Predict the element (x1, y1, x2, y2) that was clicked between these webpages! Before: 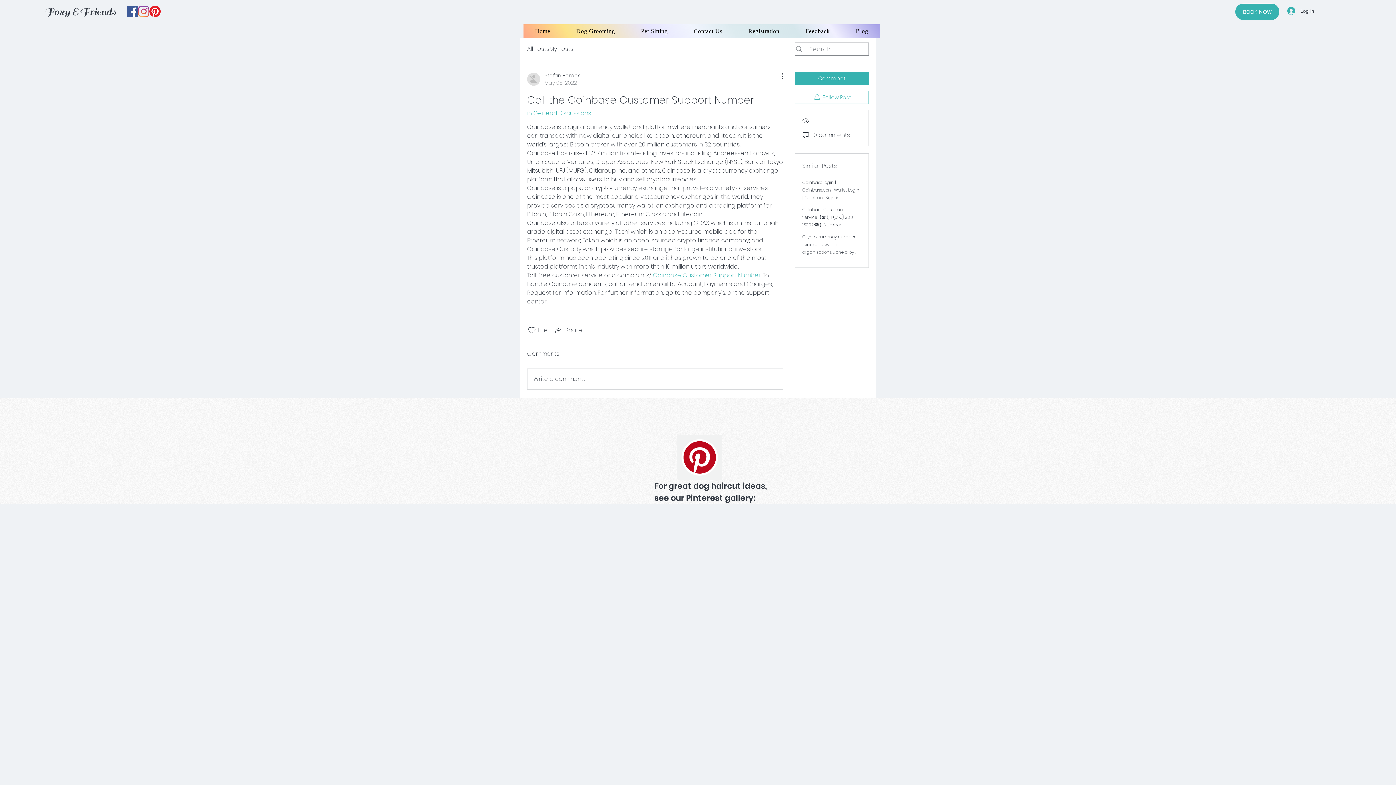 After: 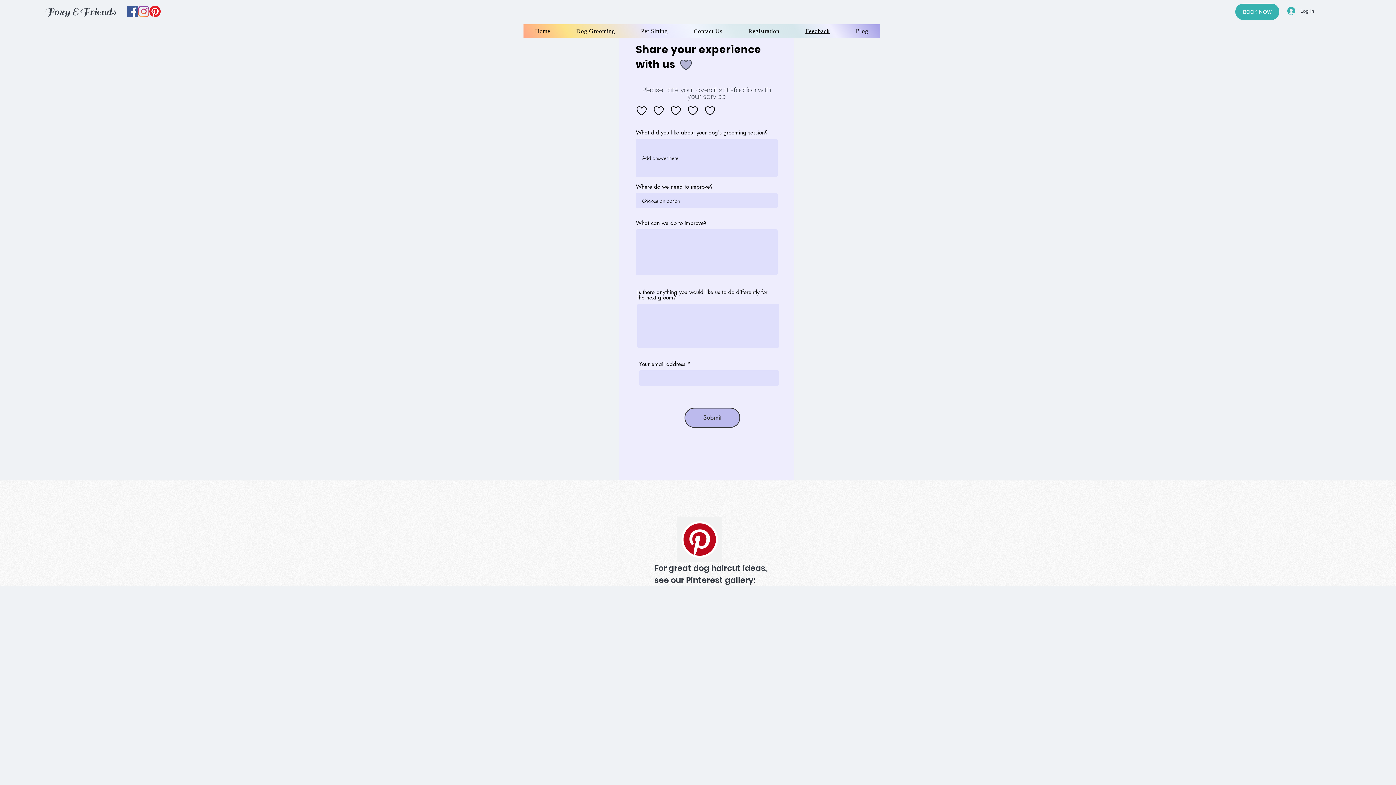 Action: label: Feedback bbox: (794, 24, 841, 38)